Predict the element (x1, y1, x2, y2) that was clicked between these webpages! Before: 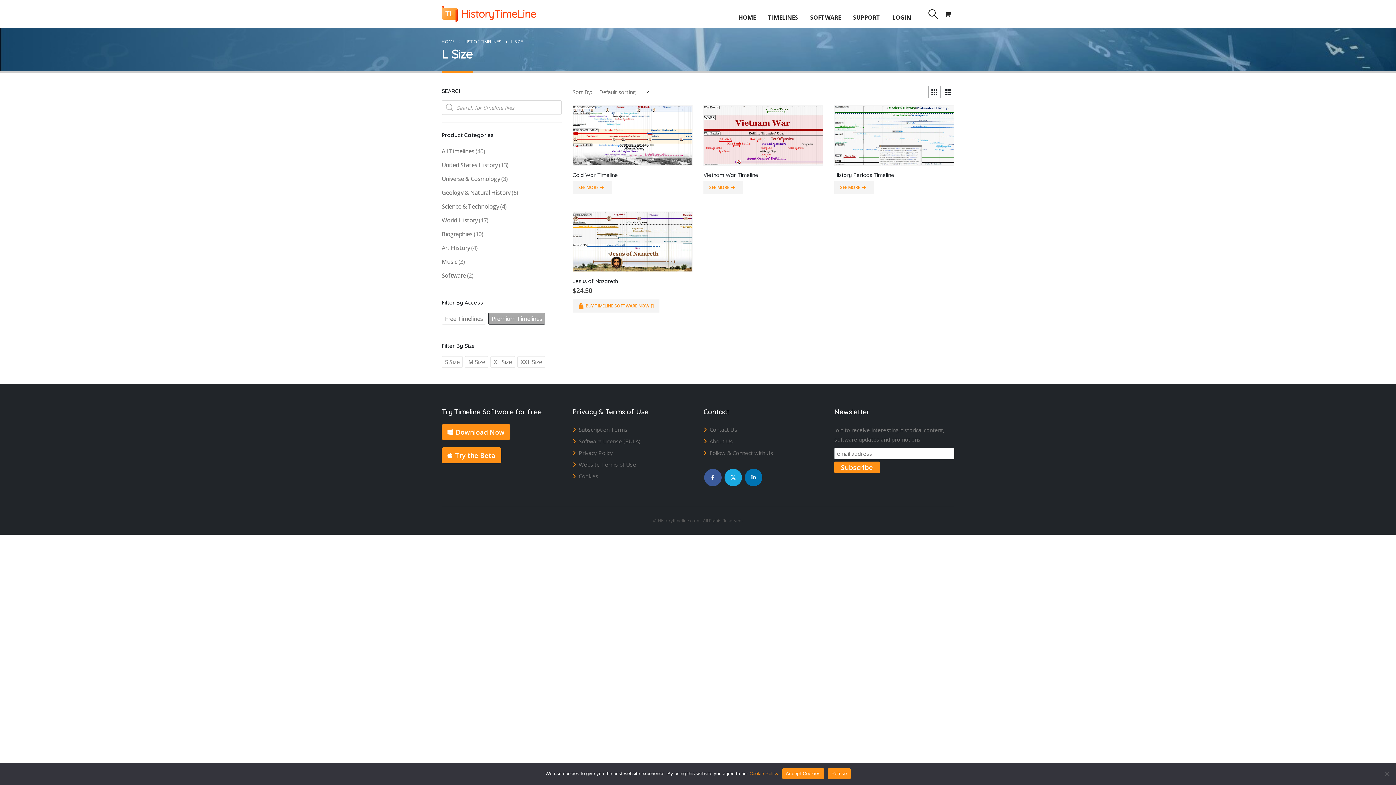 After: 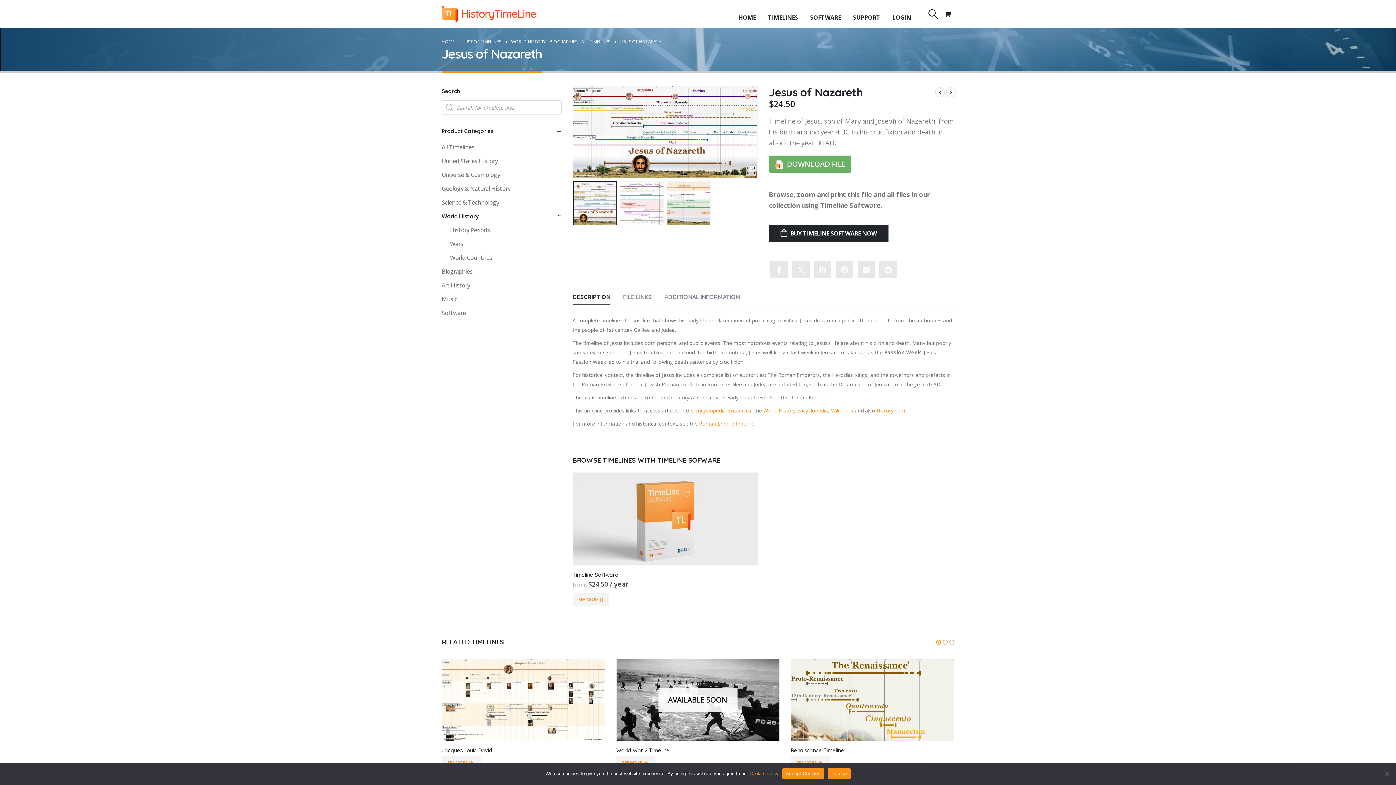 Action: bbox: (572, 277, 692, 284) label: Jesus of Nazareth